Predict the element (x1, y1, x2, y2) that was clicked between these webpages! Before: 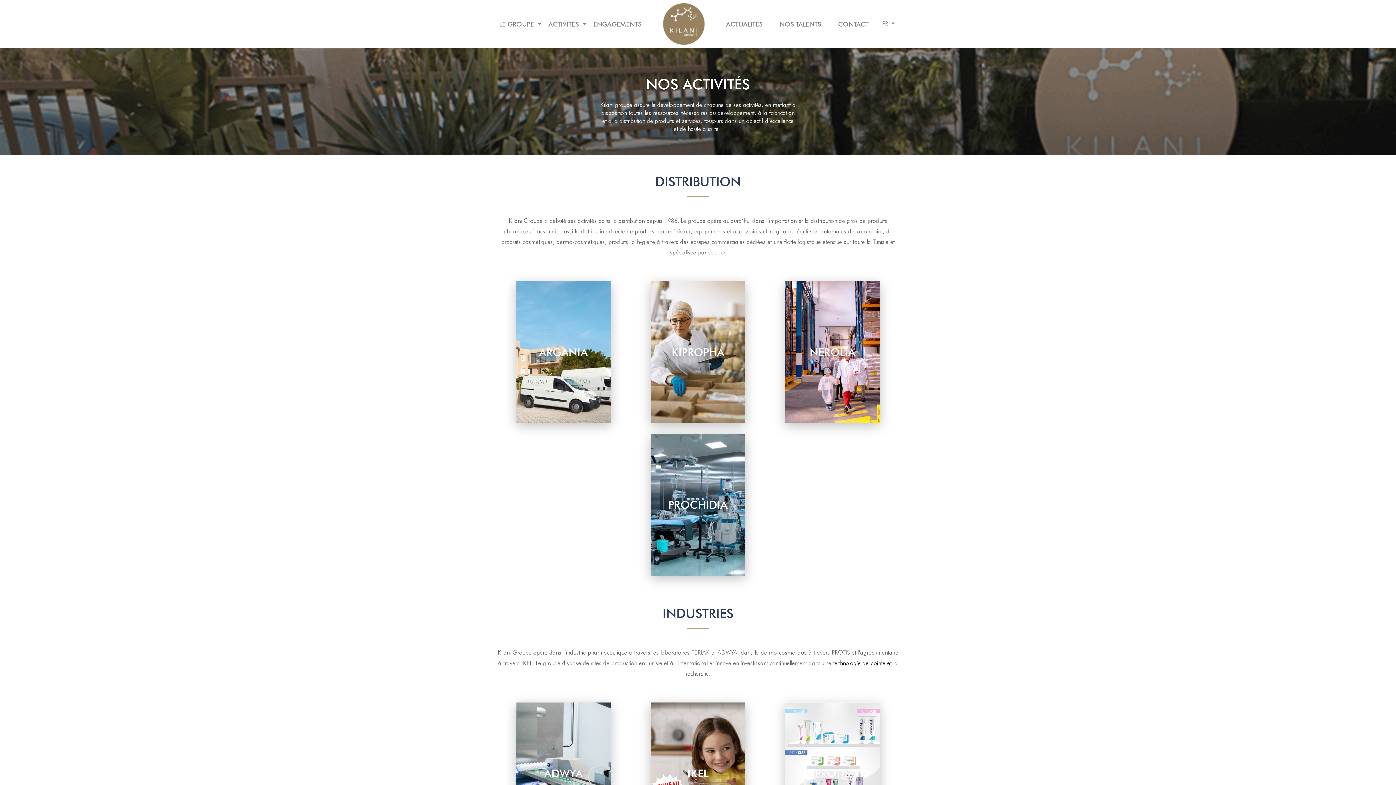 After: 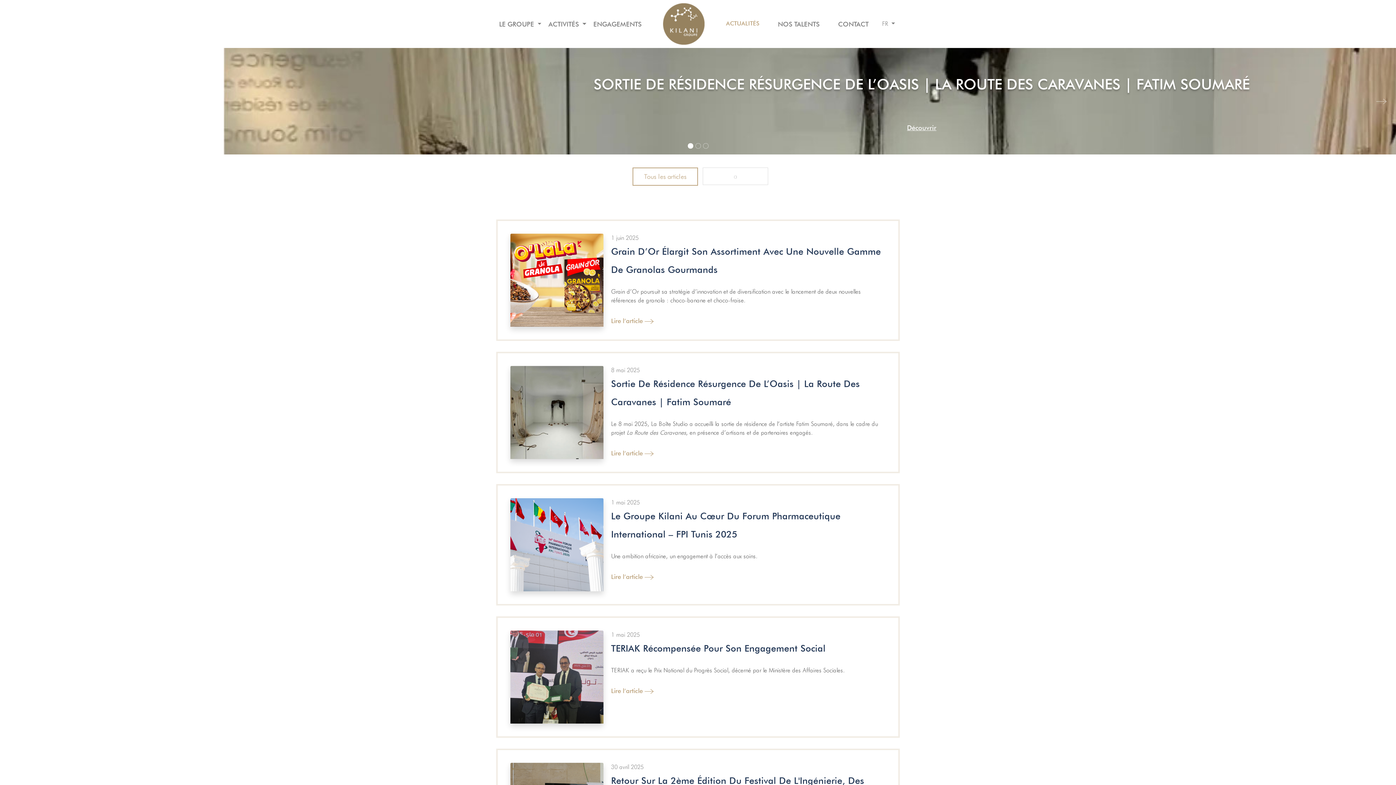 Action: label: ACTUALITÉS bbox: (723, 16, 765, 31)